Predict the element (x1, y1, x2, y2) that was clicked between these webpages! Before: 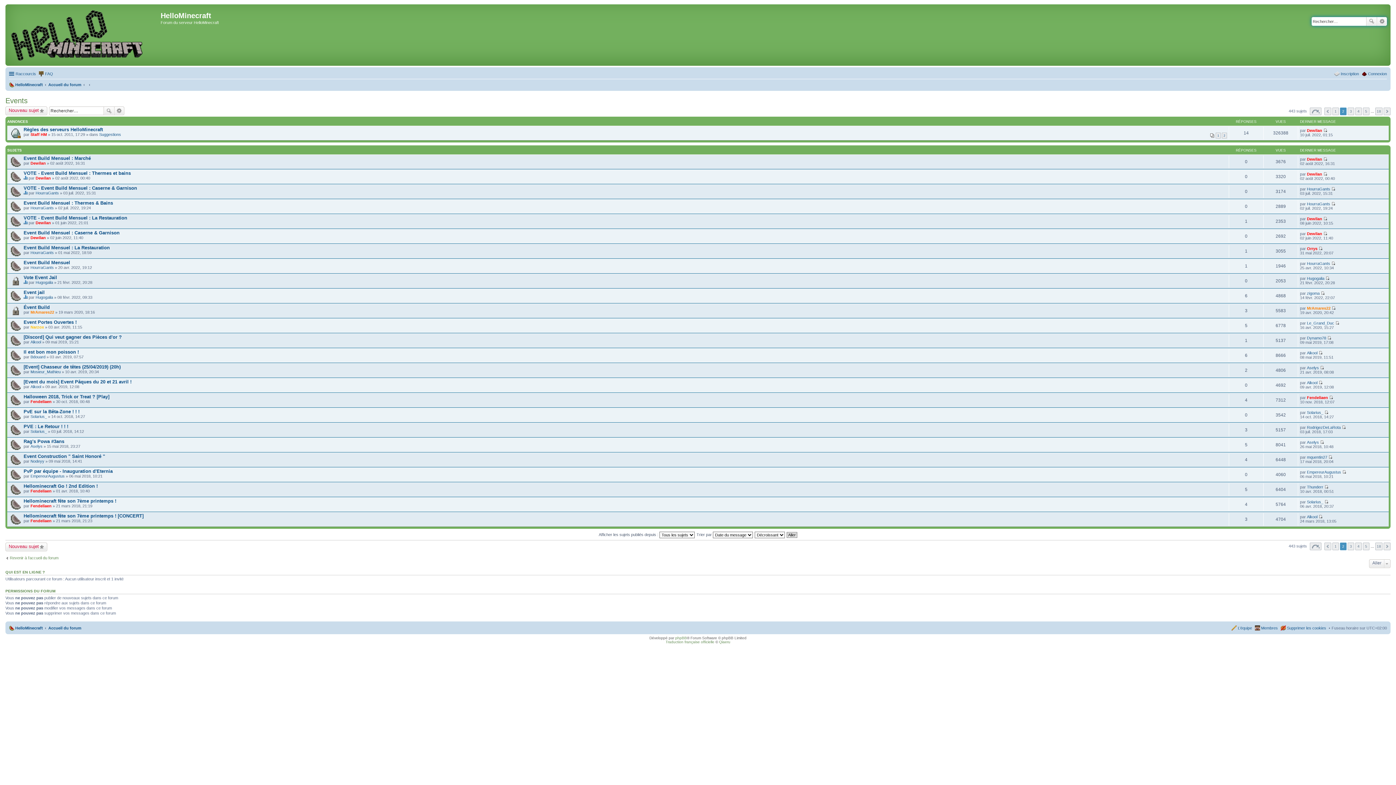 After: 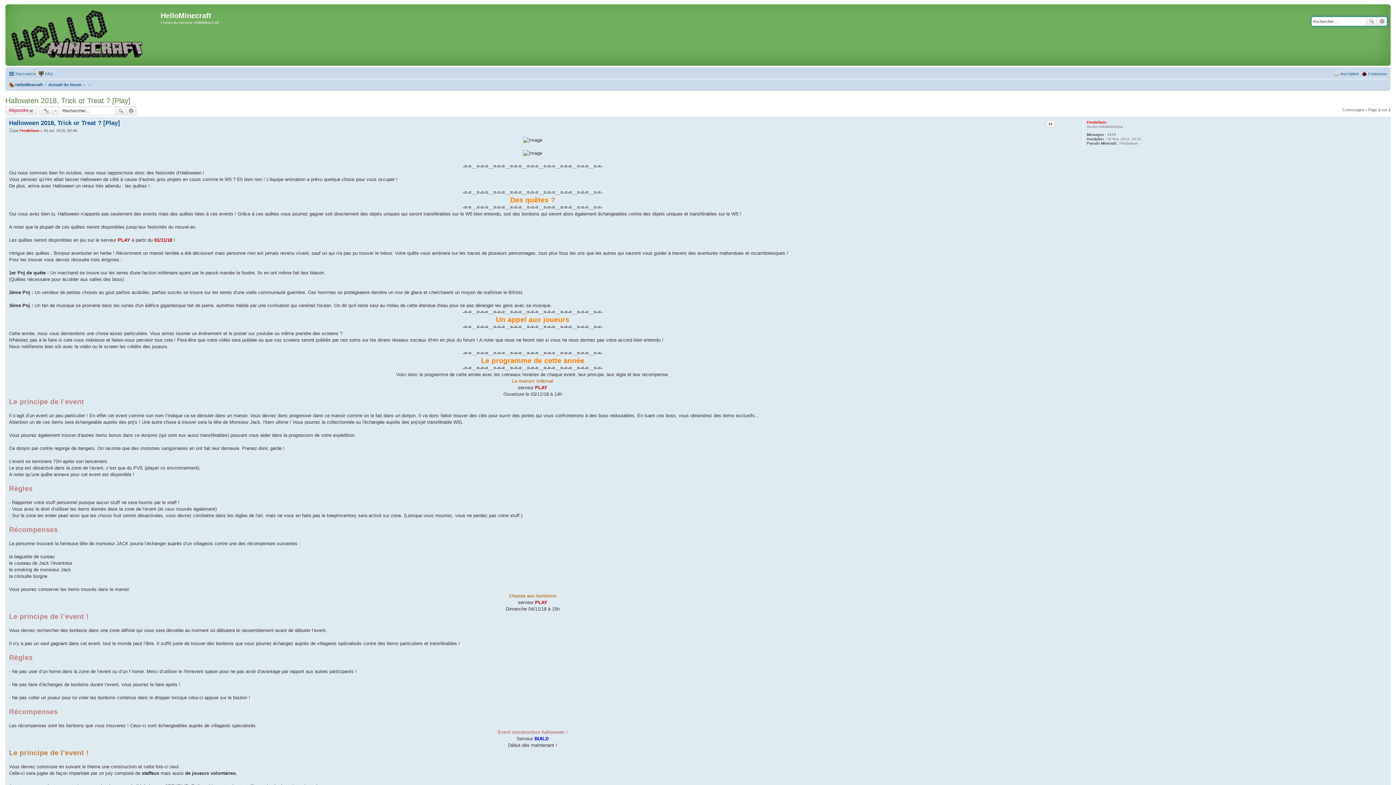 Action: bbox: (23, 394, 109, 399) label: Halloween 2018, Trick or Treat ? [Play]